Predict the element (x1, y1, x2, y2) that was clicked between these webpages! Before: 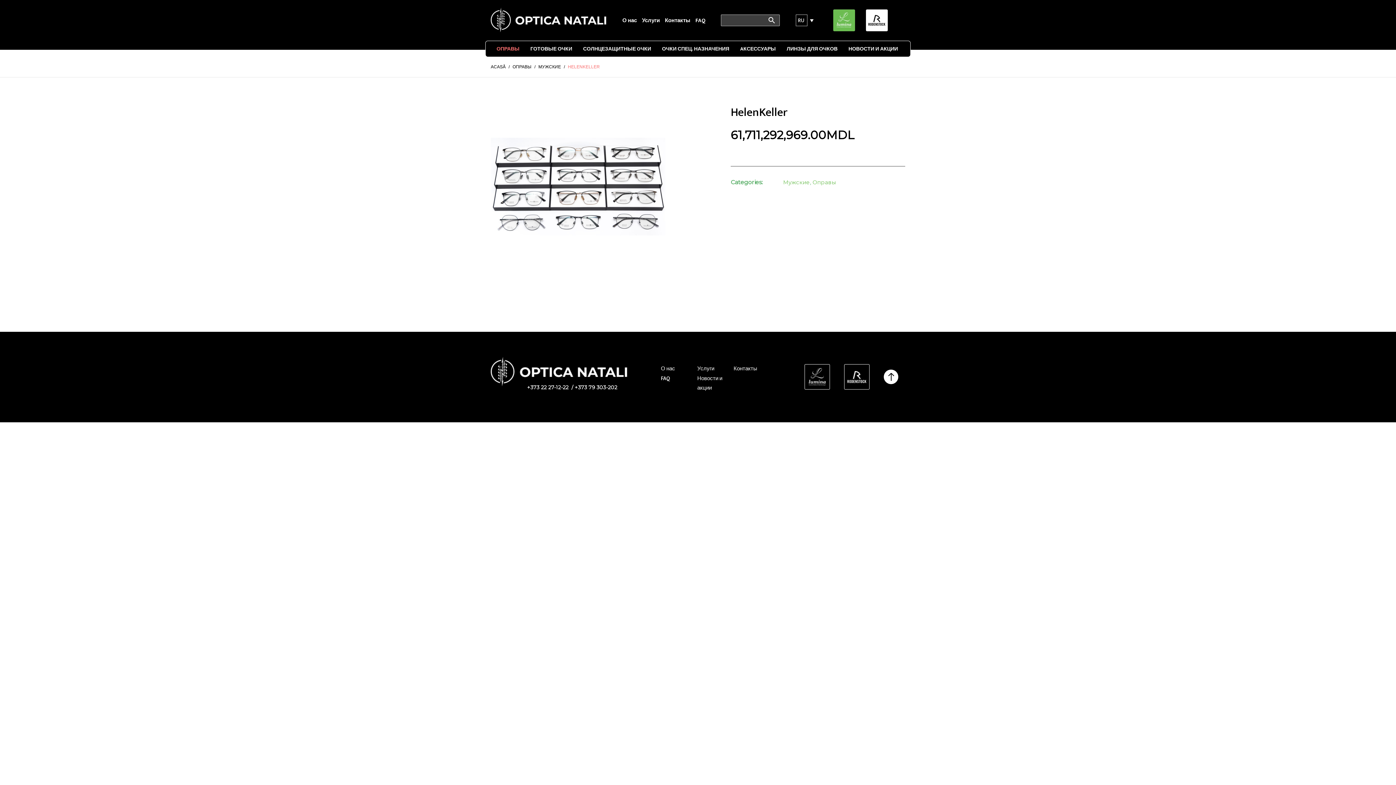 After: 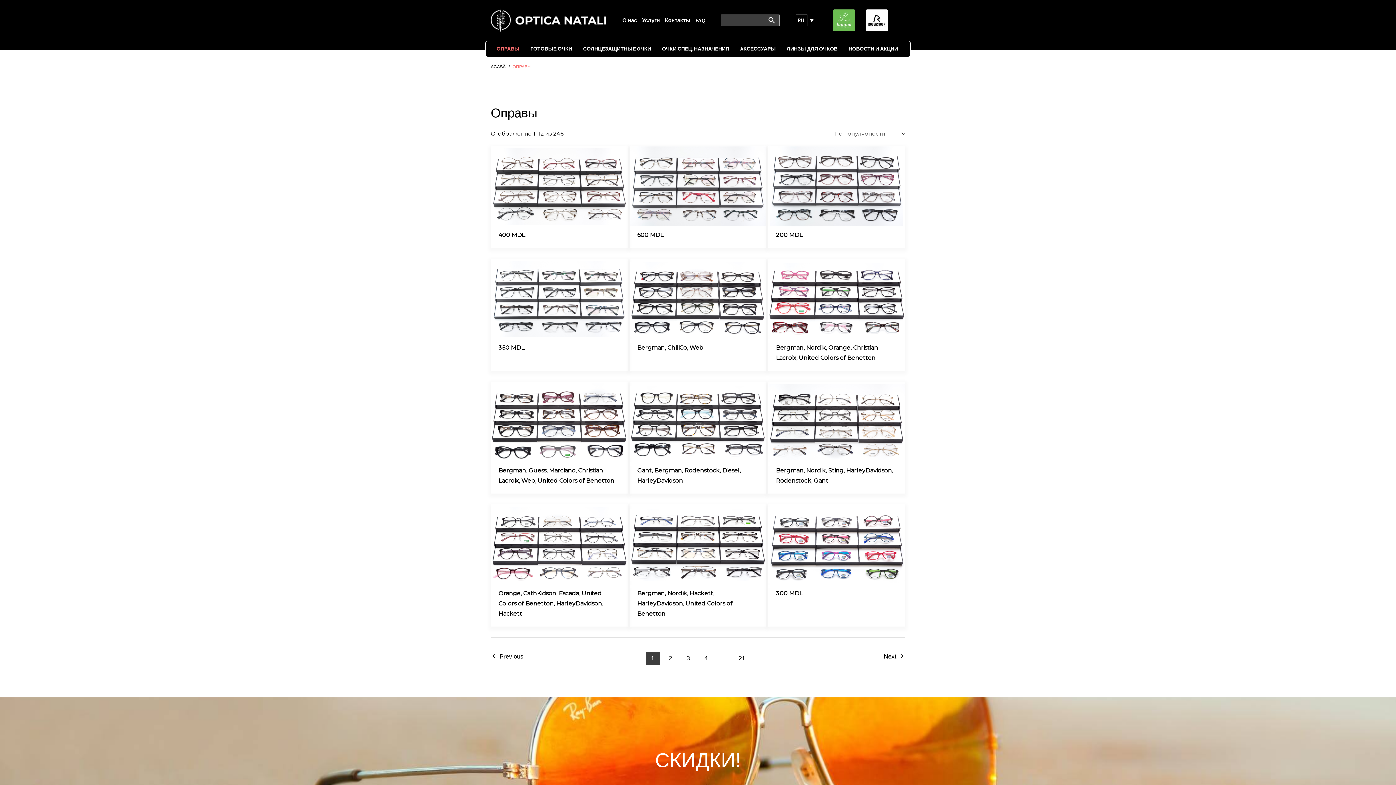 Action: bbox: (812, 178, 836, 185) label: Оправы